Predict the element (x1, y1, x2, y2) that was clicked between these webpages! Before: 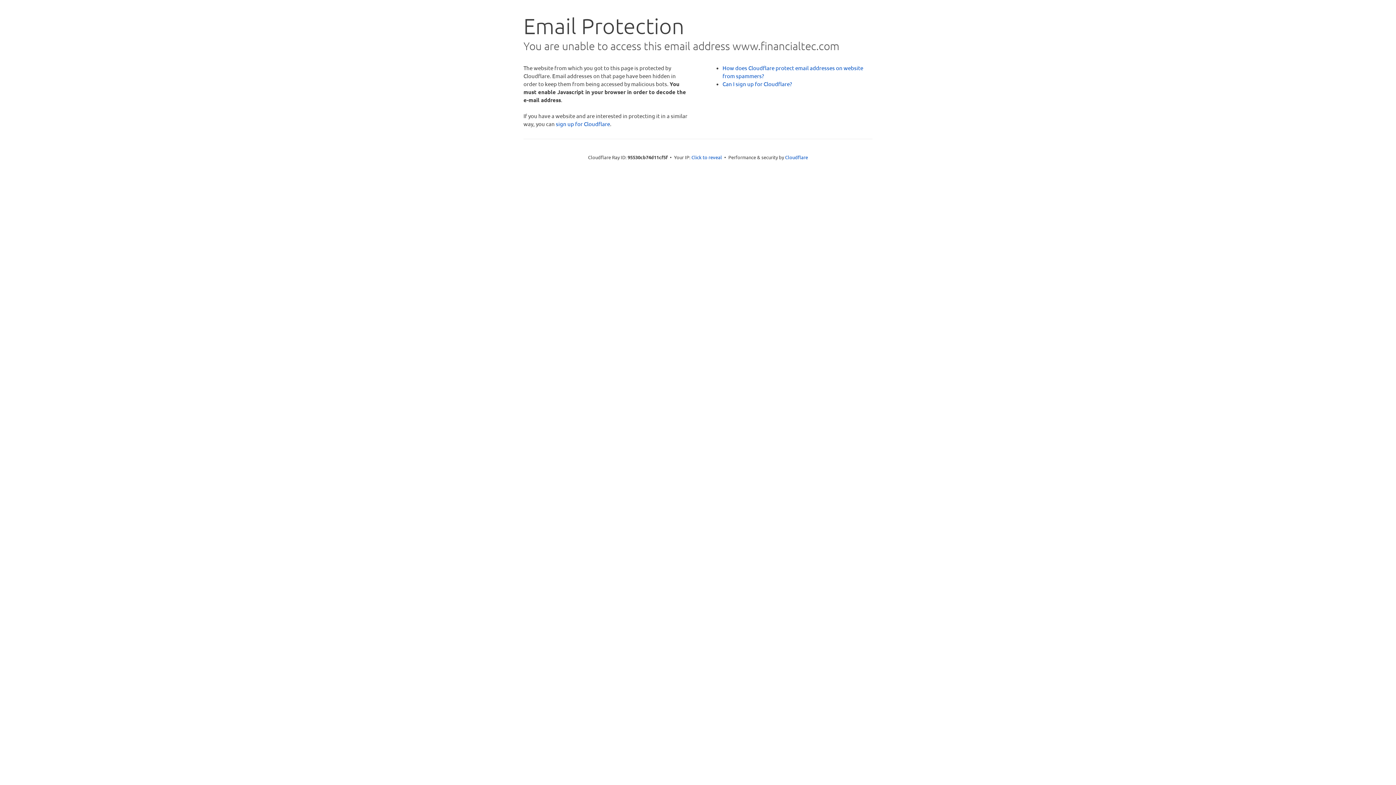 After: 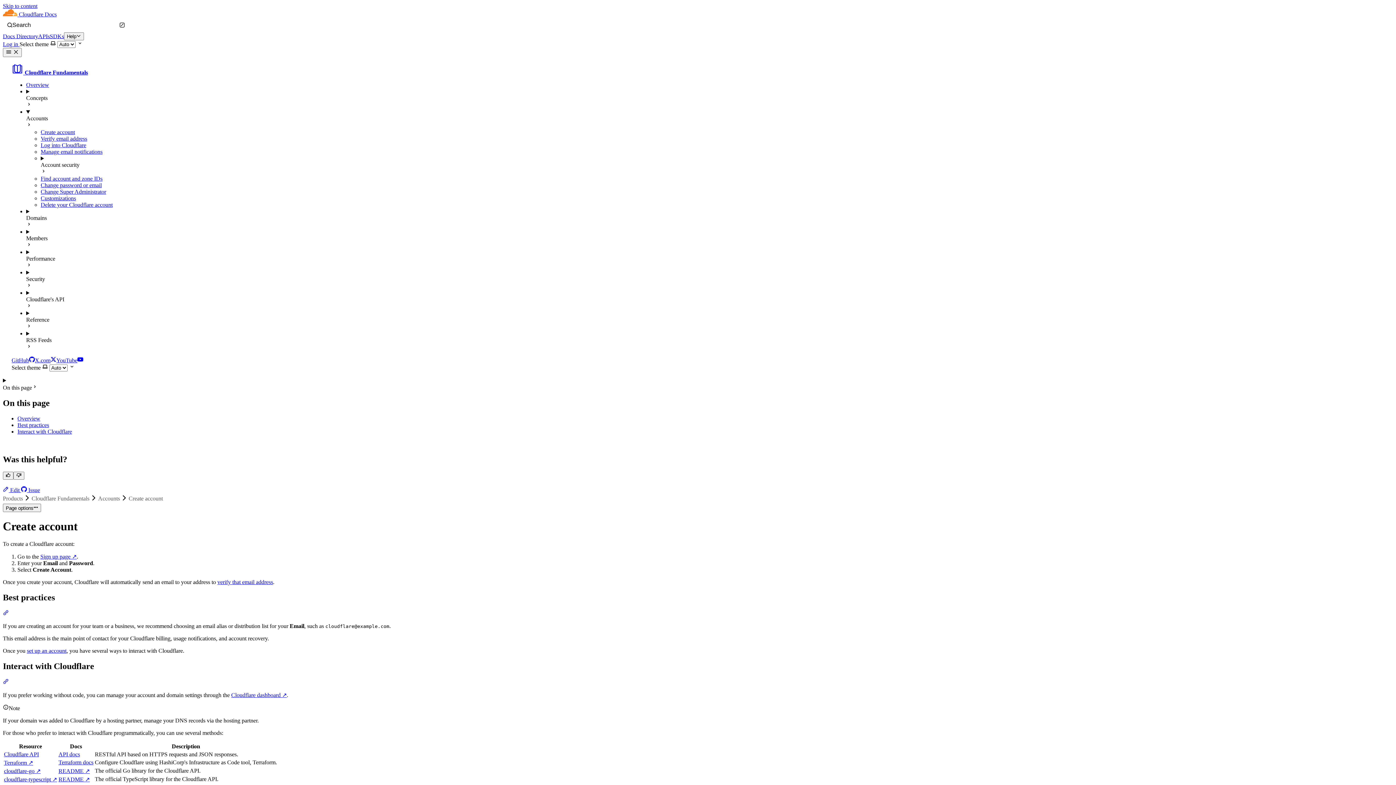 Action: label: Can I sign up for Cloudflare? bbox: (722, 80, 792, 87)